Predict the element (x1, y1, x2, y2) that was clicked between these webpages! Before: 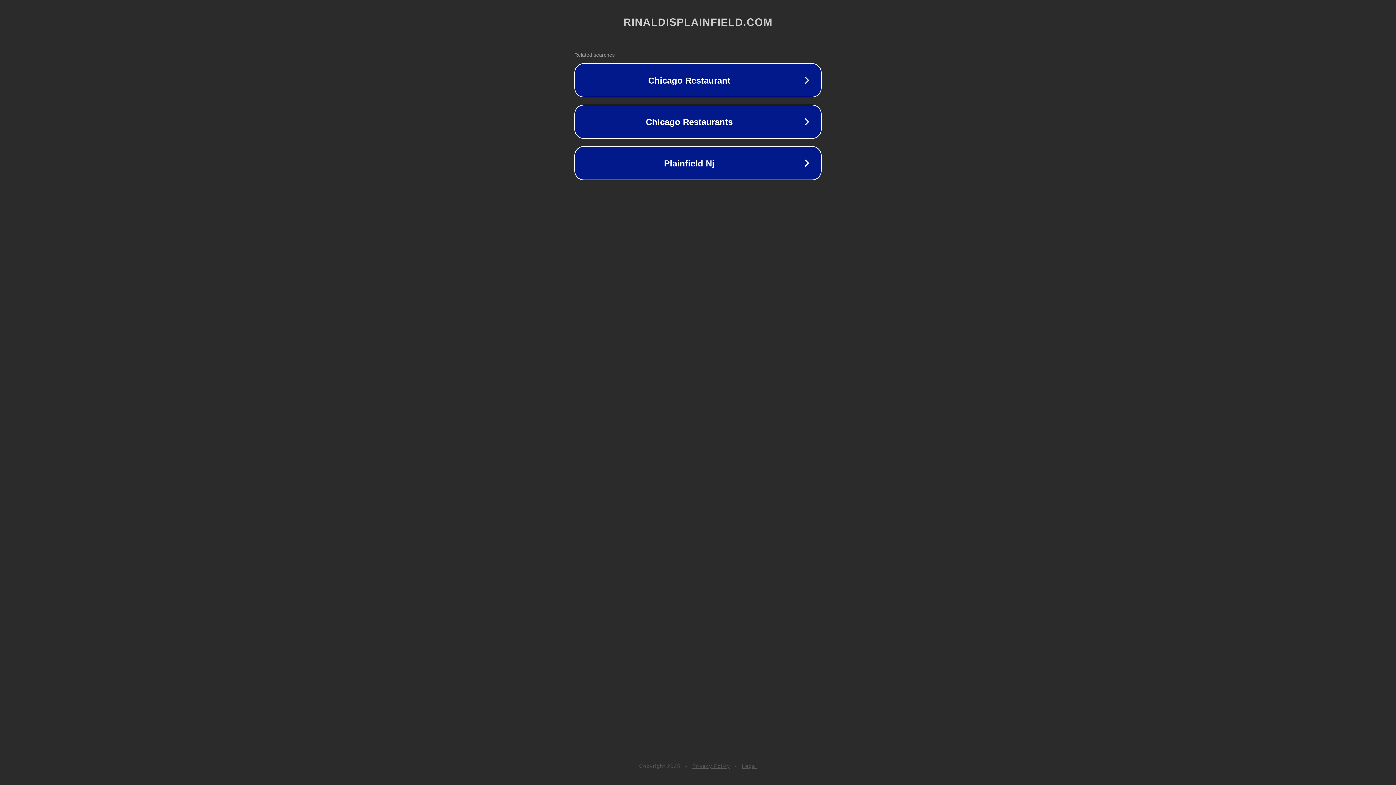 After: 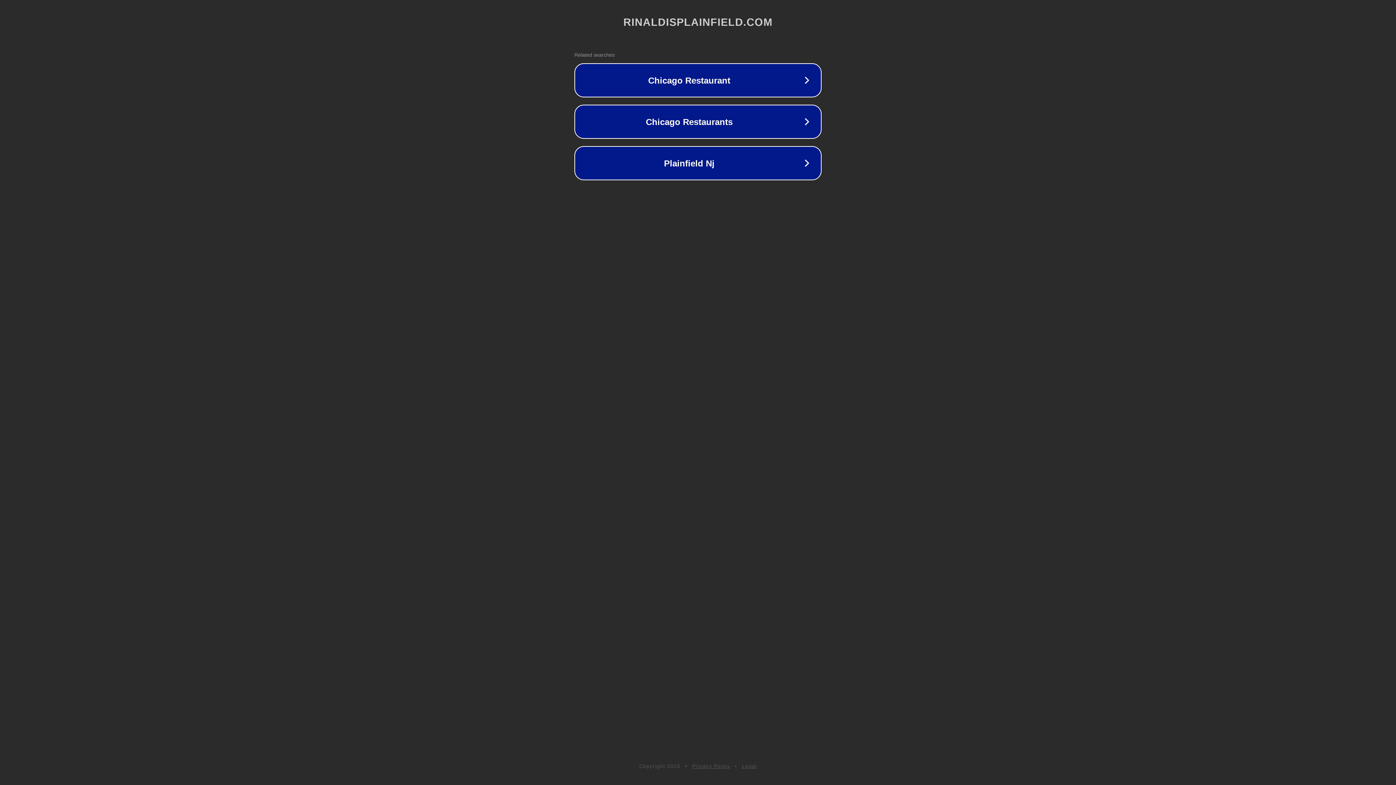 Action: bbox: (692, 763, 730, 769) label: Privacy Policy